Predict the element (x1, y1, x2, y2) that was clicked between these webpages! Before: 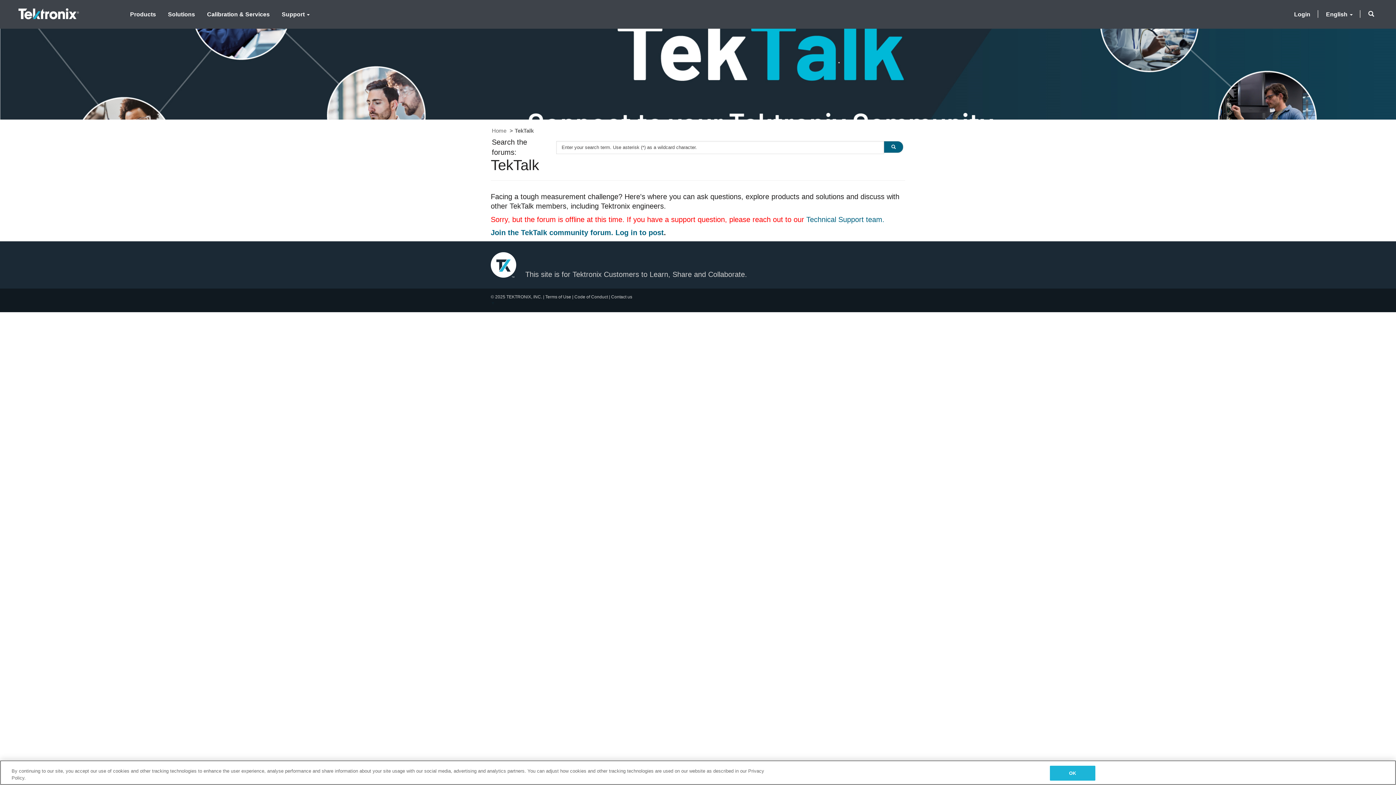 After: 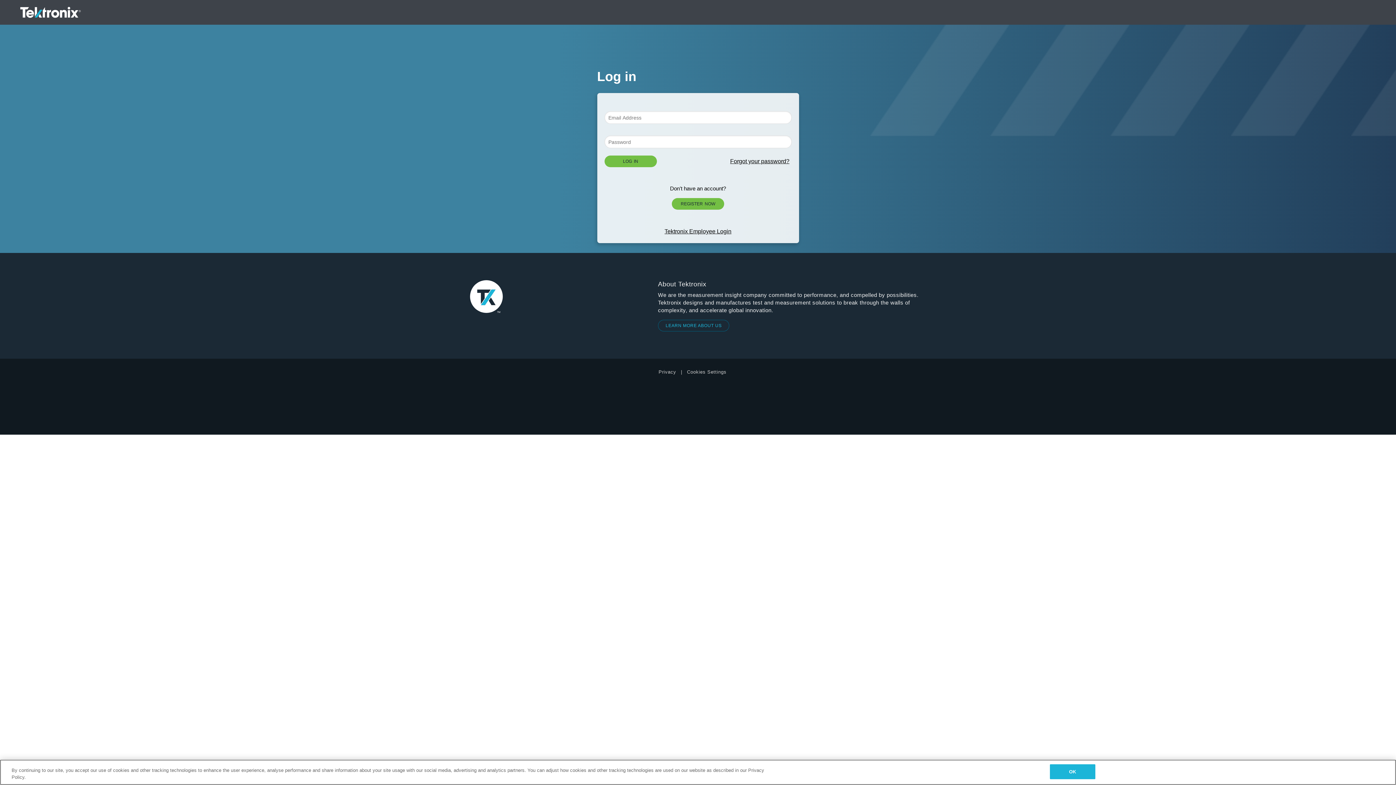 Action: label: Login bbox: (615, 228, 664, 236)